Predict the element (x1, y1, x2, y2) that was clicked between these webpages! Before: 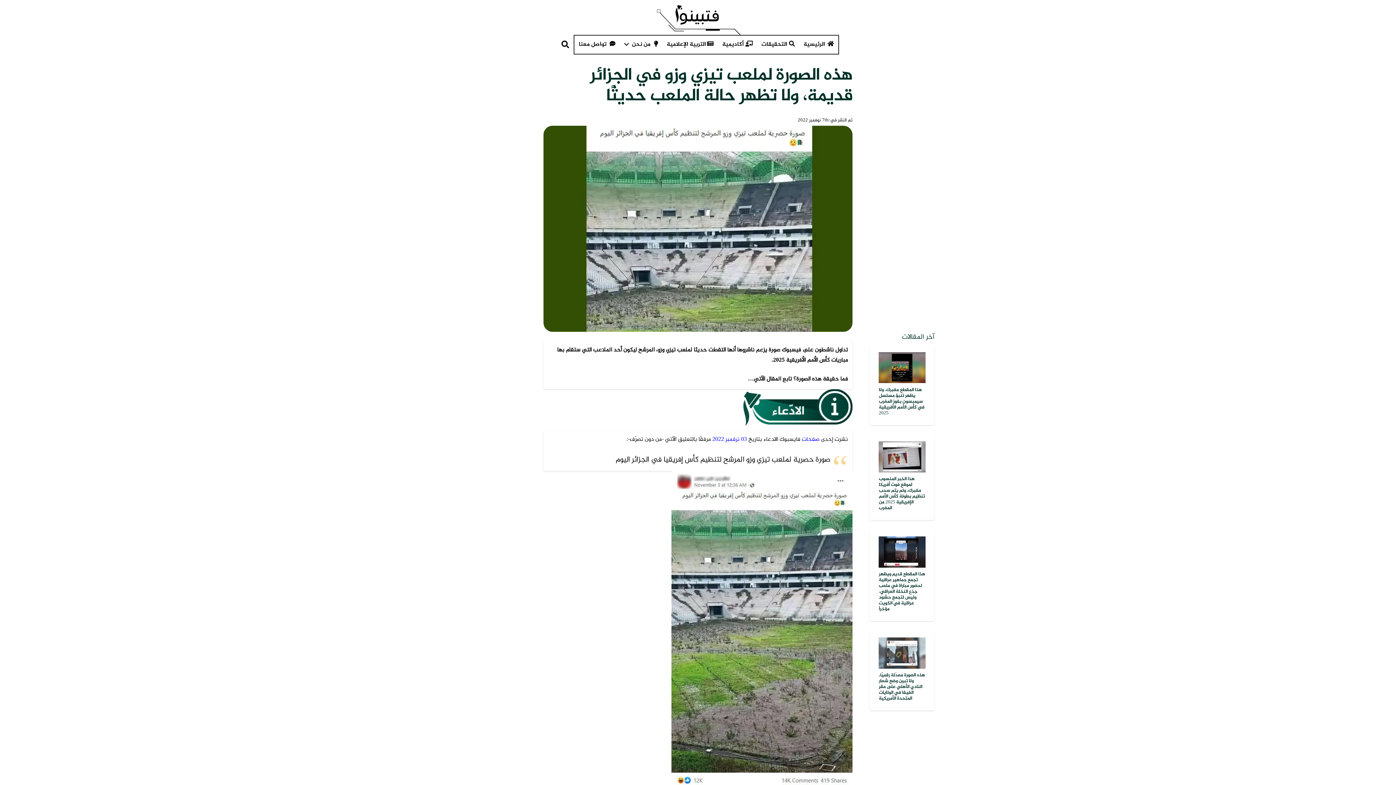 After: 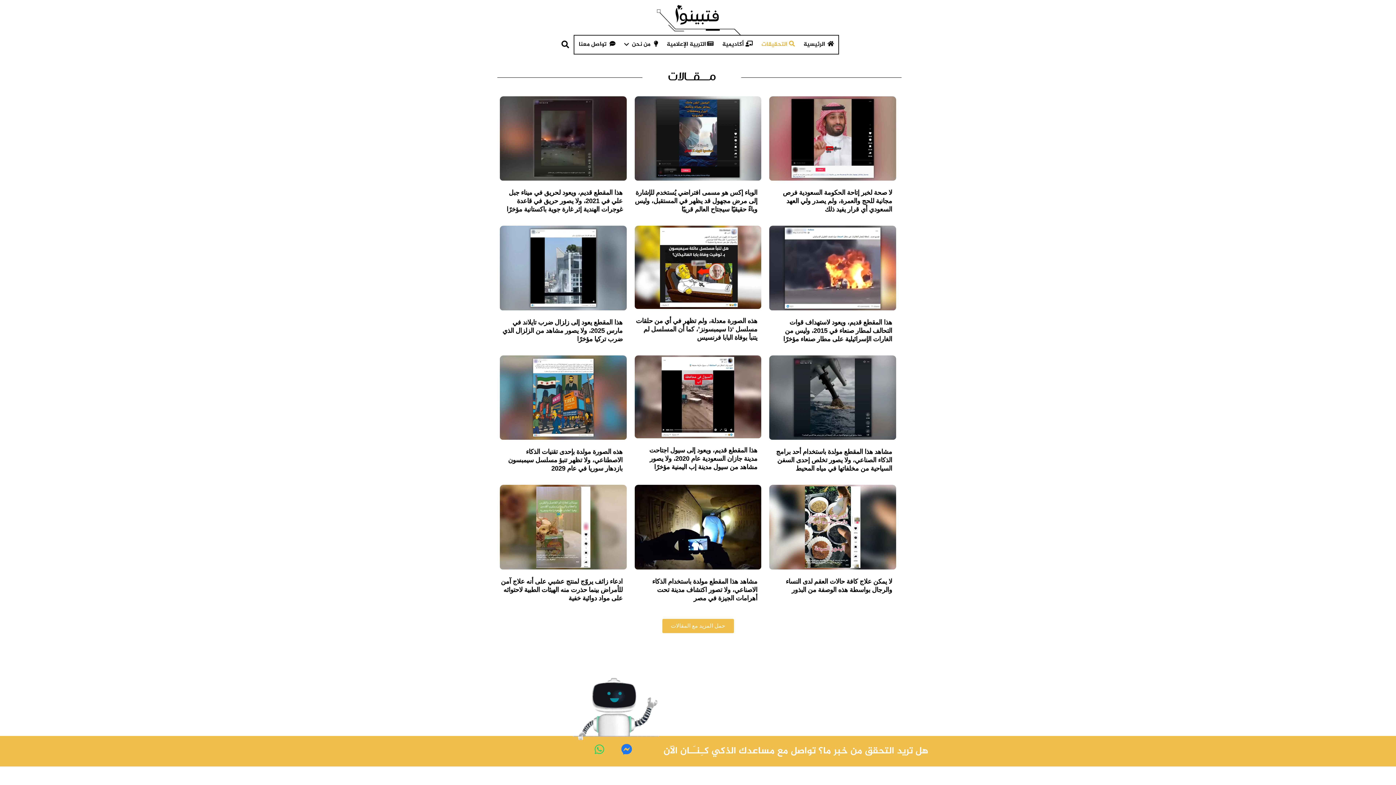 Action: bbox: (757, 35, 799, 53) label: التحقيقات